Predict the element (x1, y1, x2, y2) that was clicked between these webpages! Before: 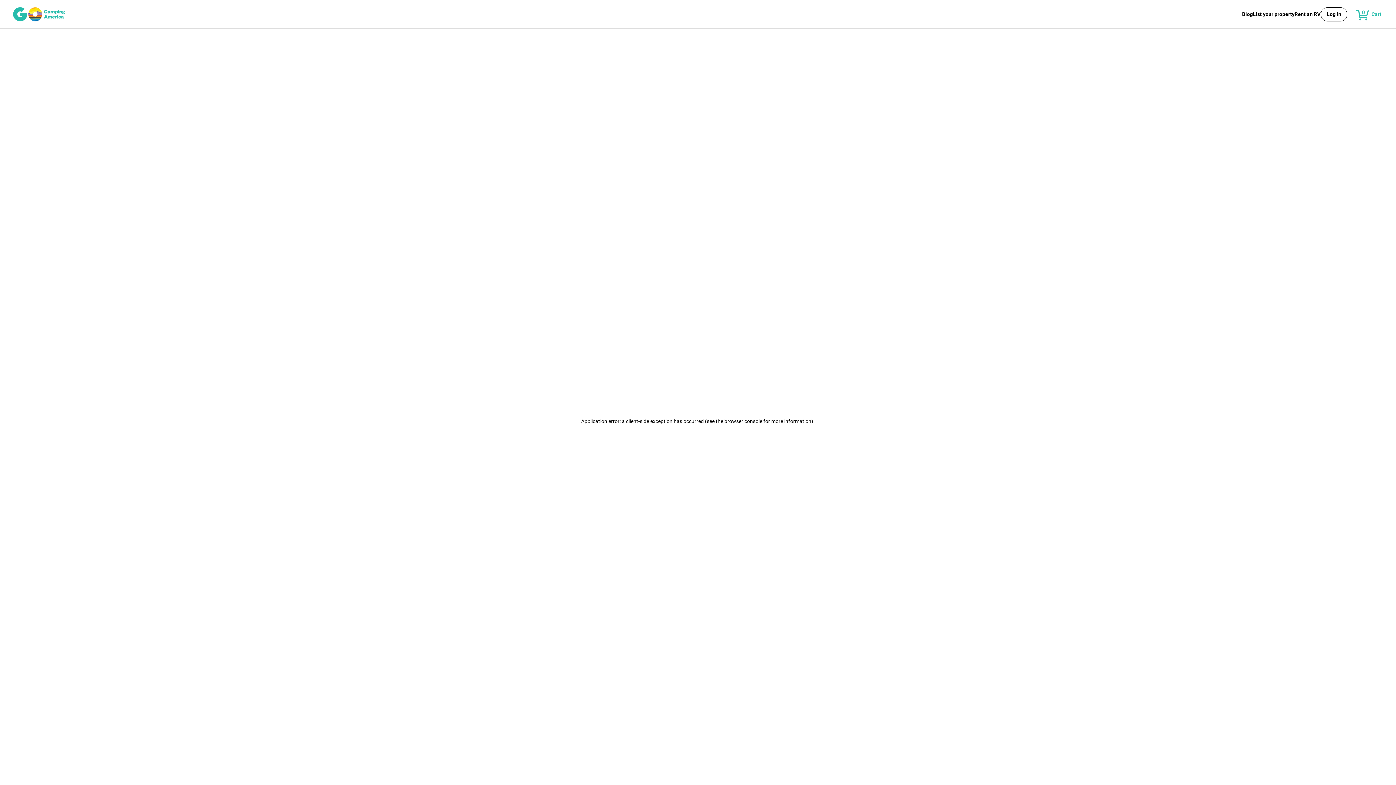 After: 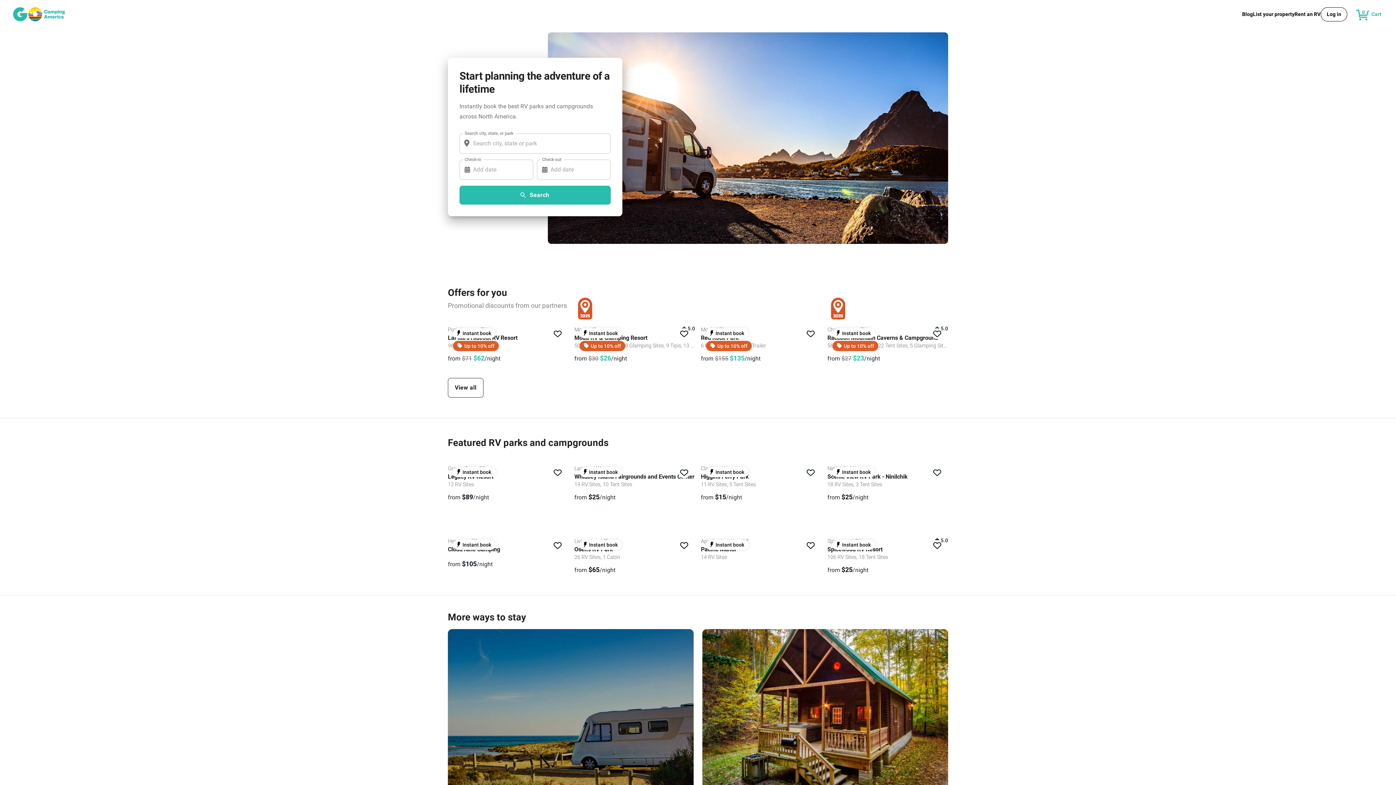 Action: bbox: (11, 6, 66, 22)